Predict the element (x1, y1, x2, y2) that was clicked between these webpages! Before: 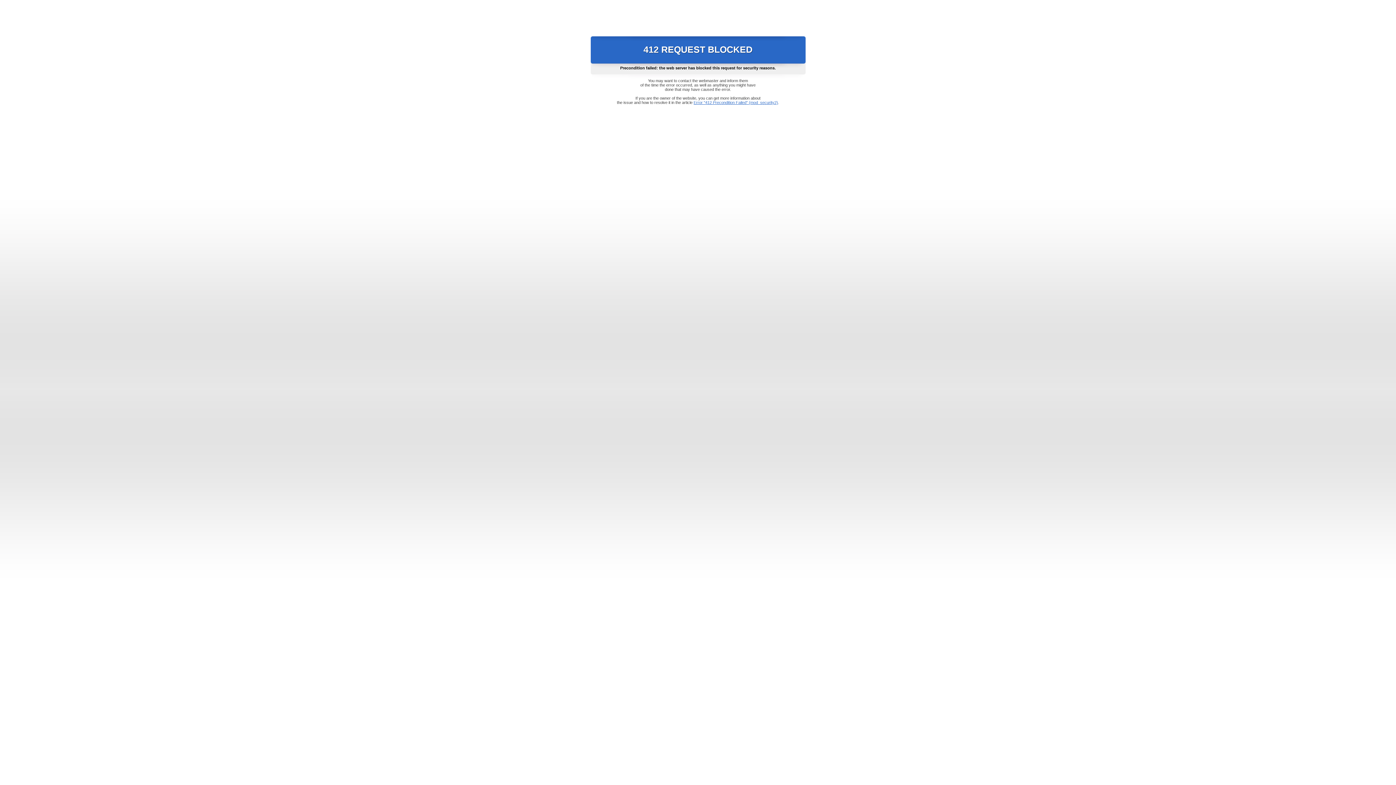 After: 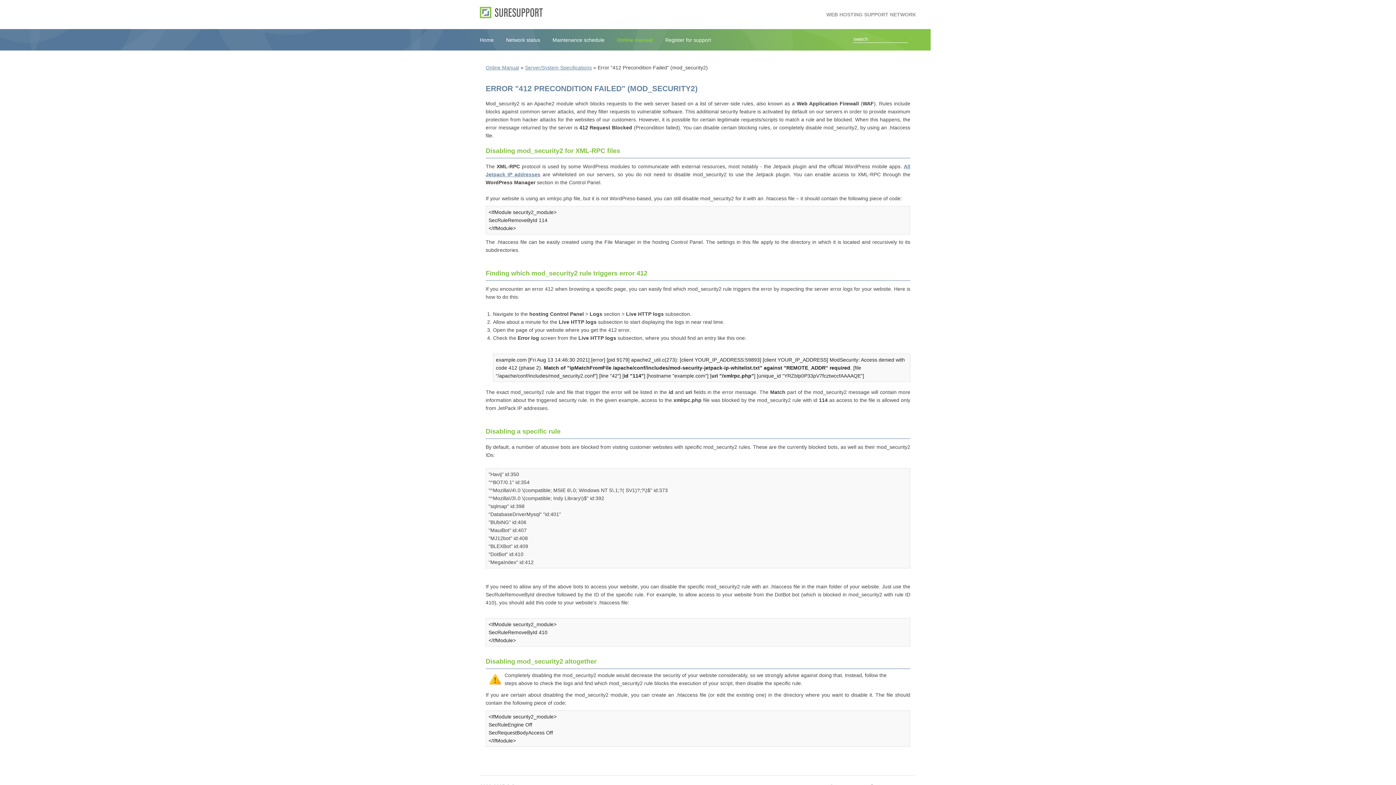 Action: label: Error "412 Precondition Failed" (mod_security2) bbox: (693, 100, 778, 104)